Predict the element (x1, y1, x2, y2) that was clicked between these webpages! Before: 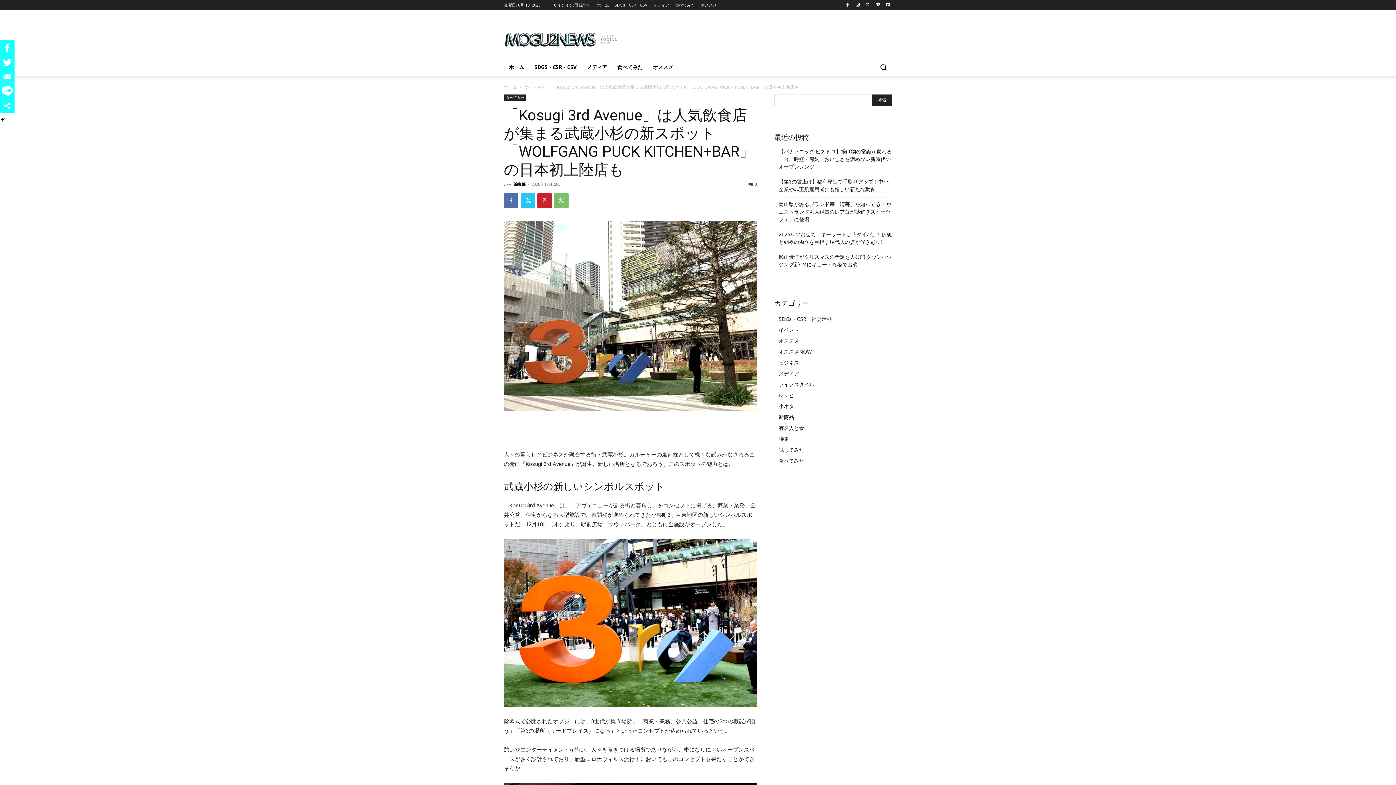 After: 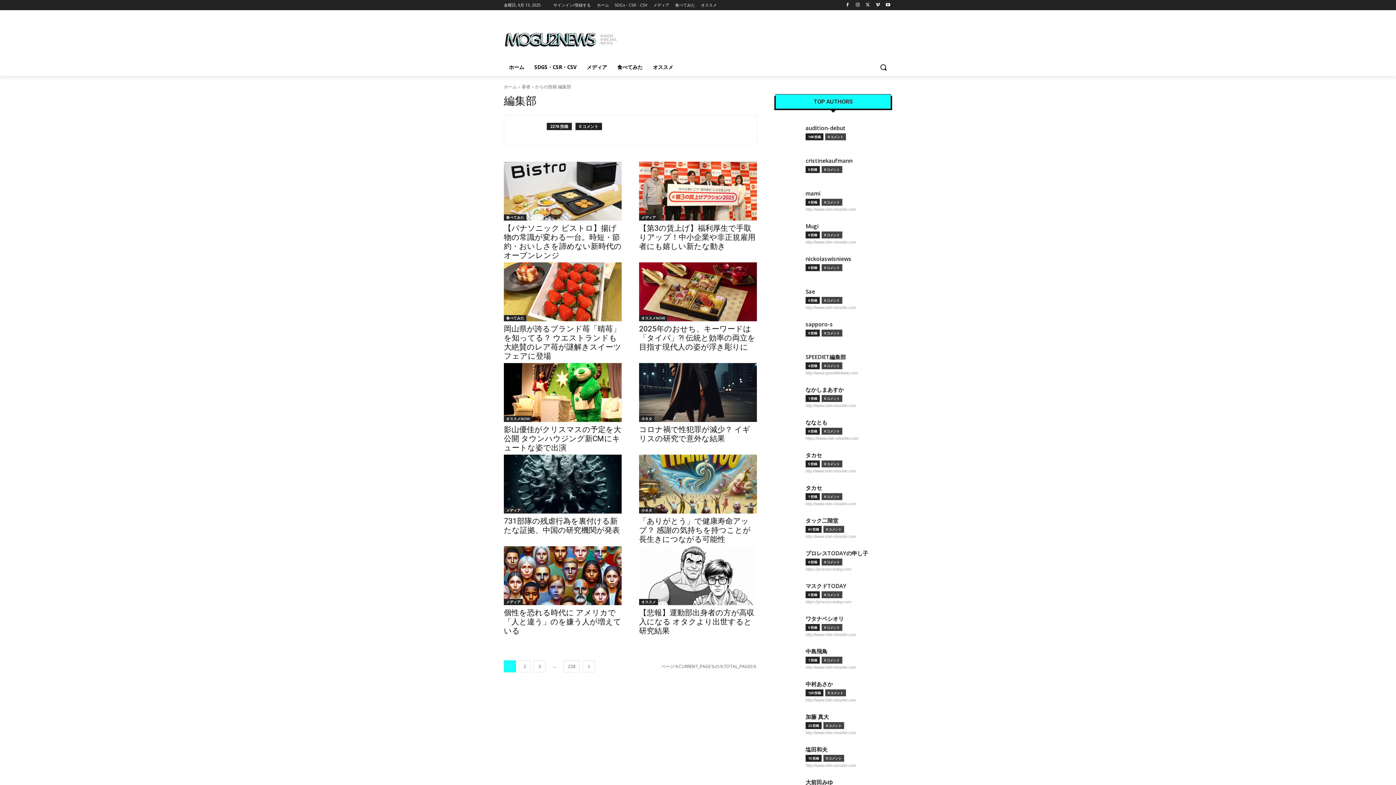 Action: bbox: (513, 181, 525, 186) label: 編集部